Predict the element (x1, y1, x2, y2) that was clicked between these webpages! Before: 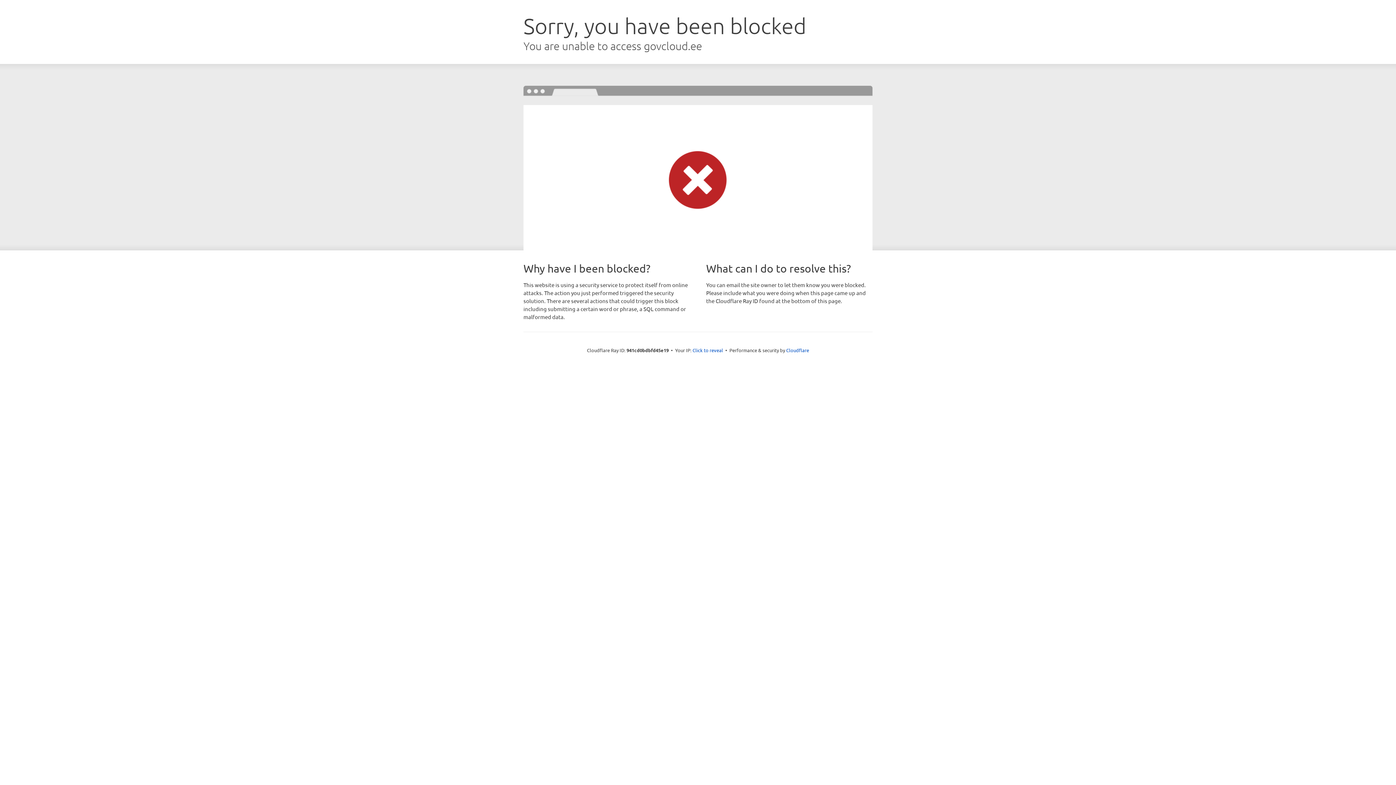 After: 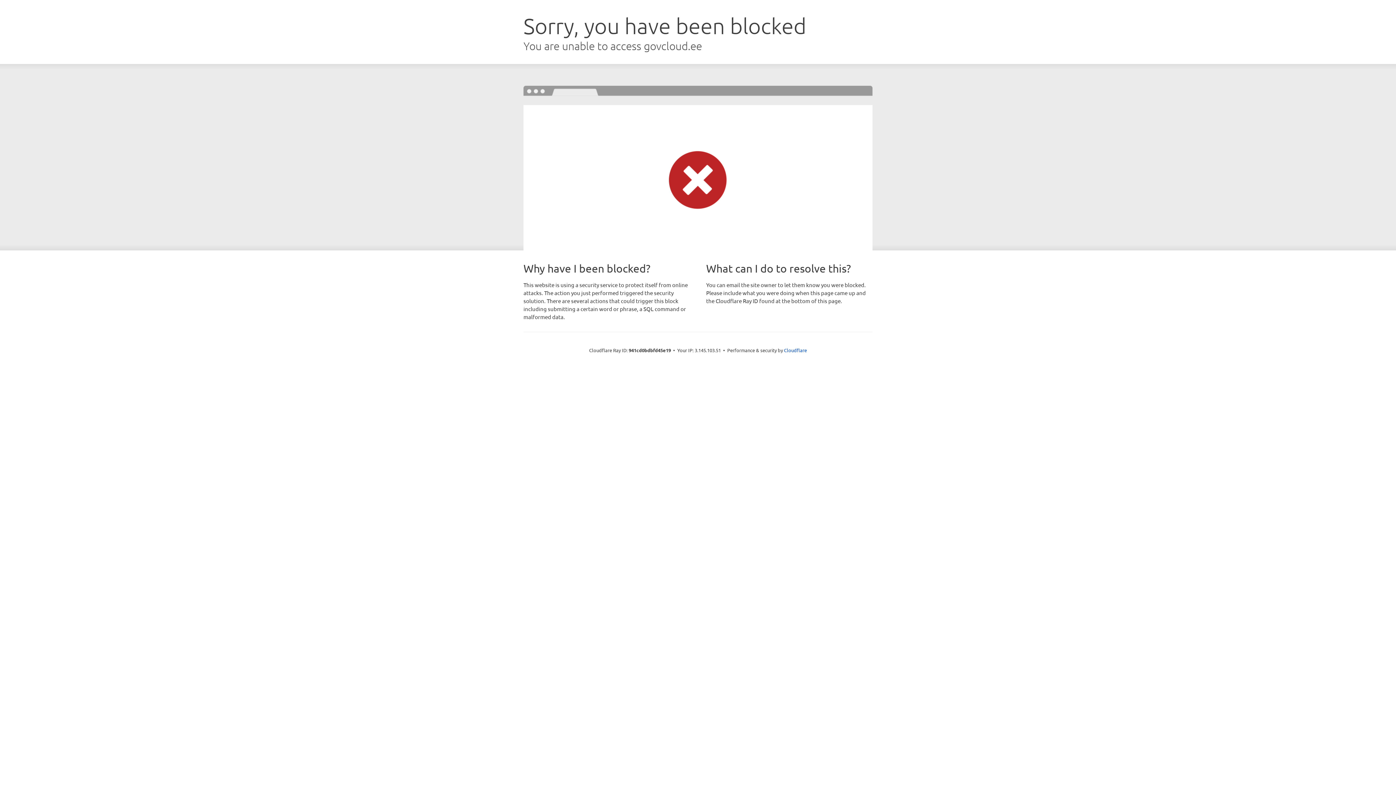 Action: bbox: (692, 346, 723, 353) label: Click to reveal